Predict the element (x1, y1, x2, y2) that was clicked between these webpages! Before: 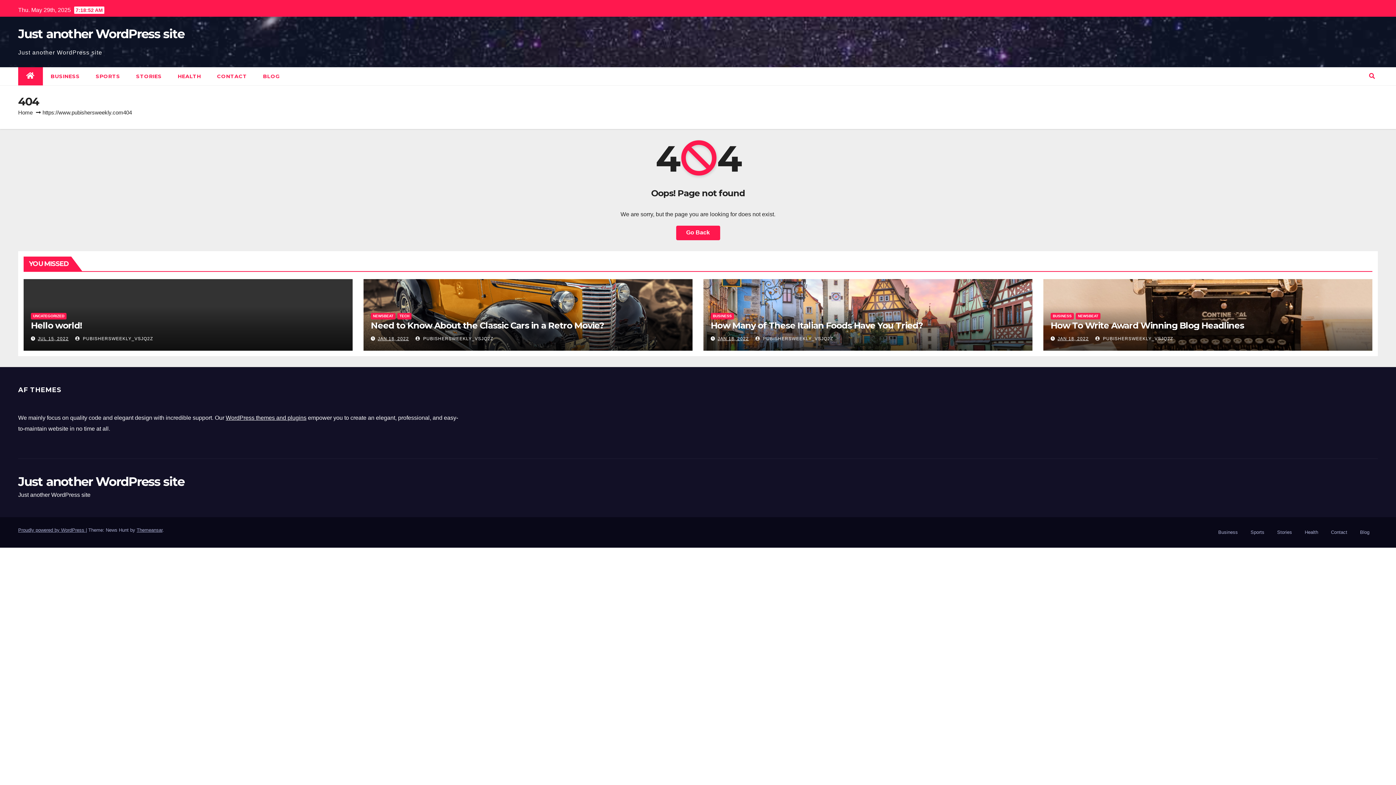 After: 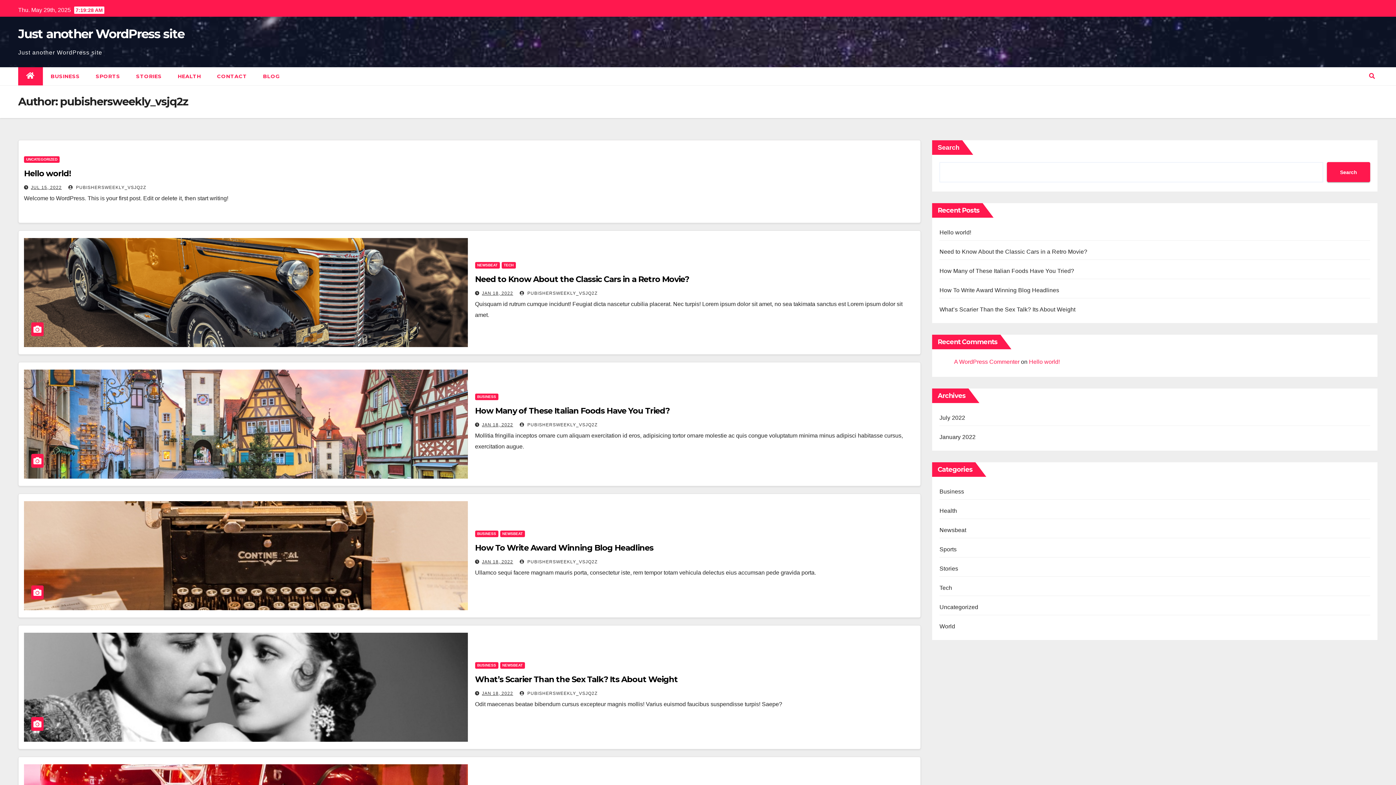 Action: label:  PUBISHERSWEEKLY_VSJQ2Z bbox: (755, 336, 833, 341)